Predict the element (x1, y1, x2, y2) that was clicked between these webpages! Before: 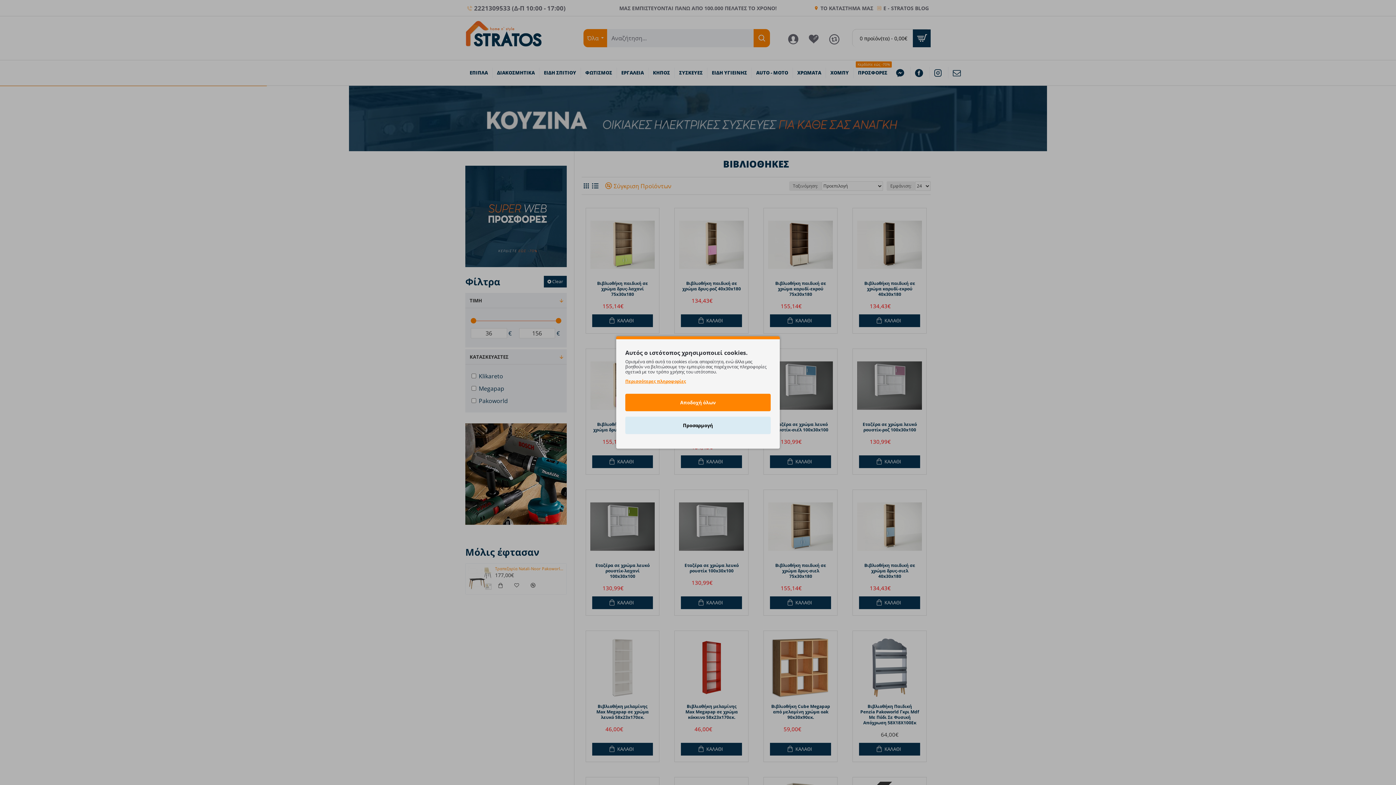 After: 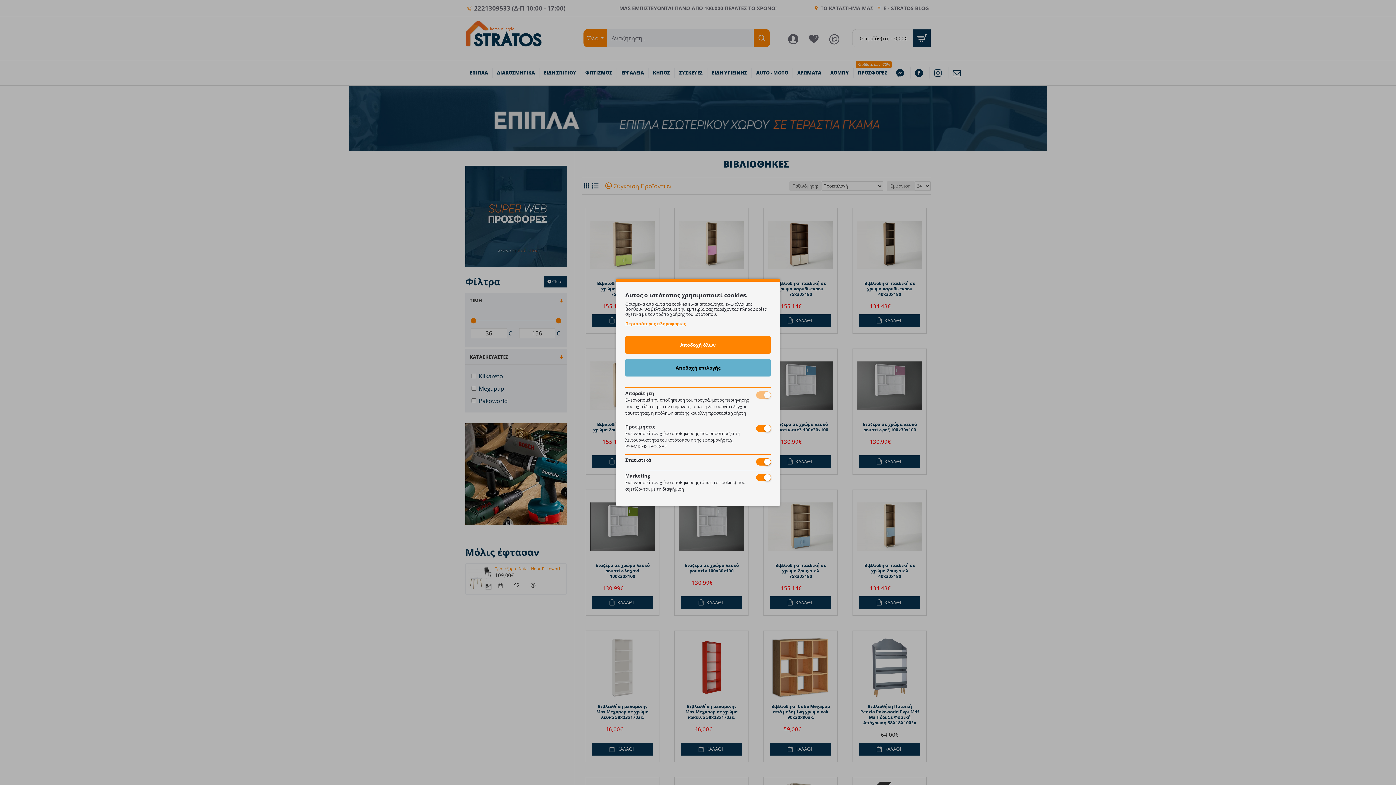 Action: label: Προσαρμογή bbox: (625, 416, 770, 434)